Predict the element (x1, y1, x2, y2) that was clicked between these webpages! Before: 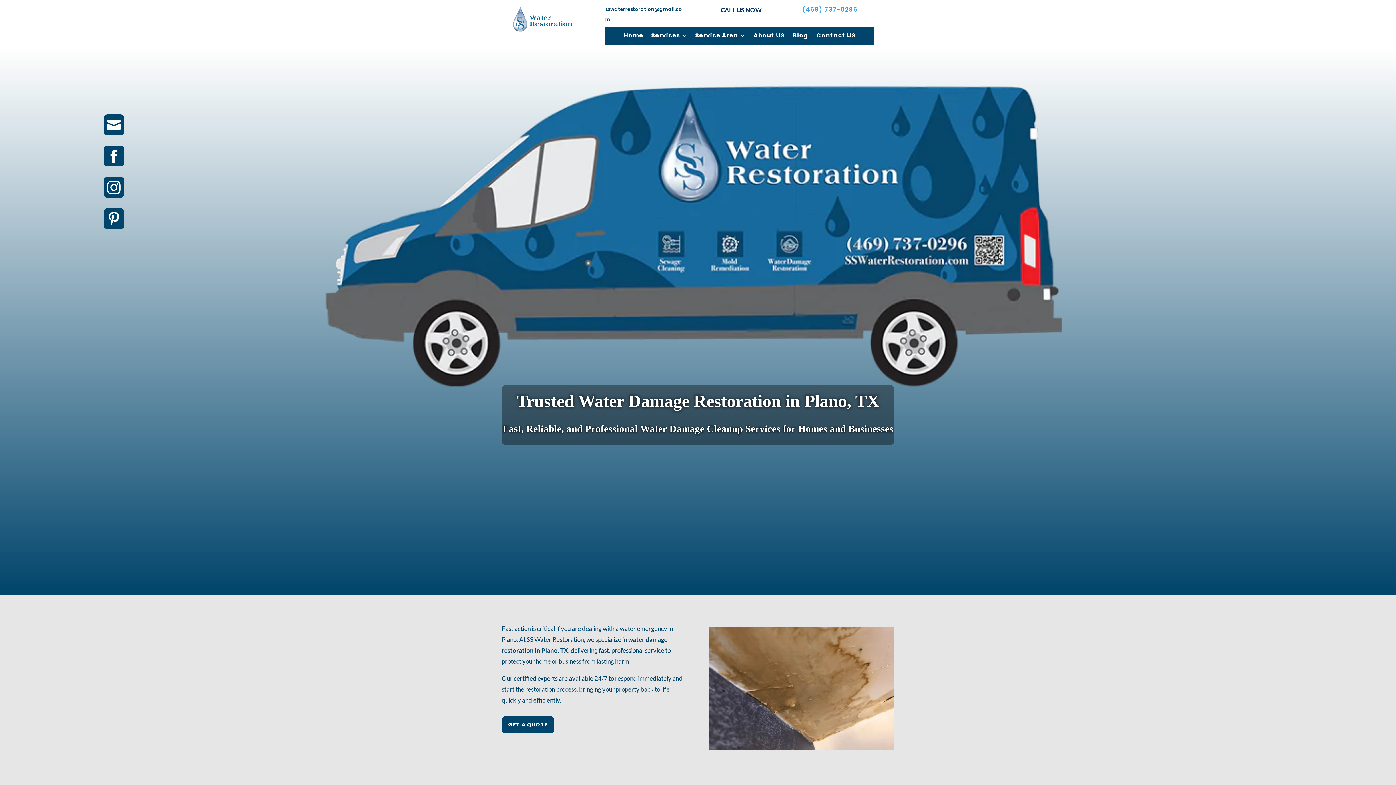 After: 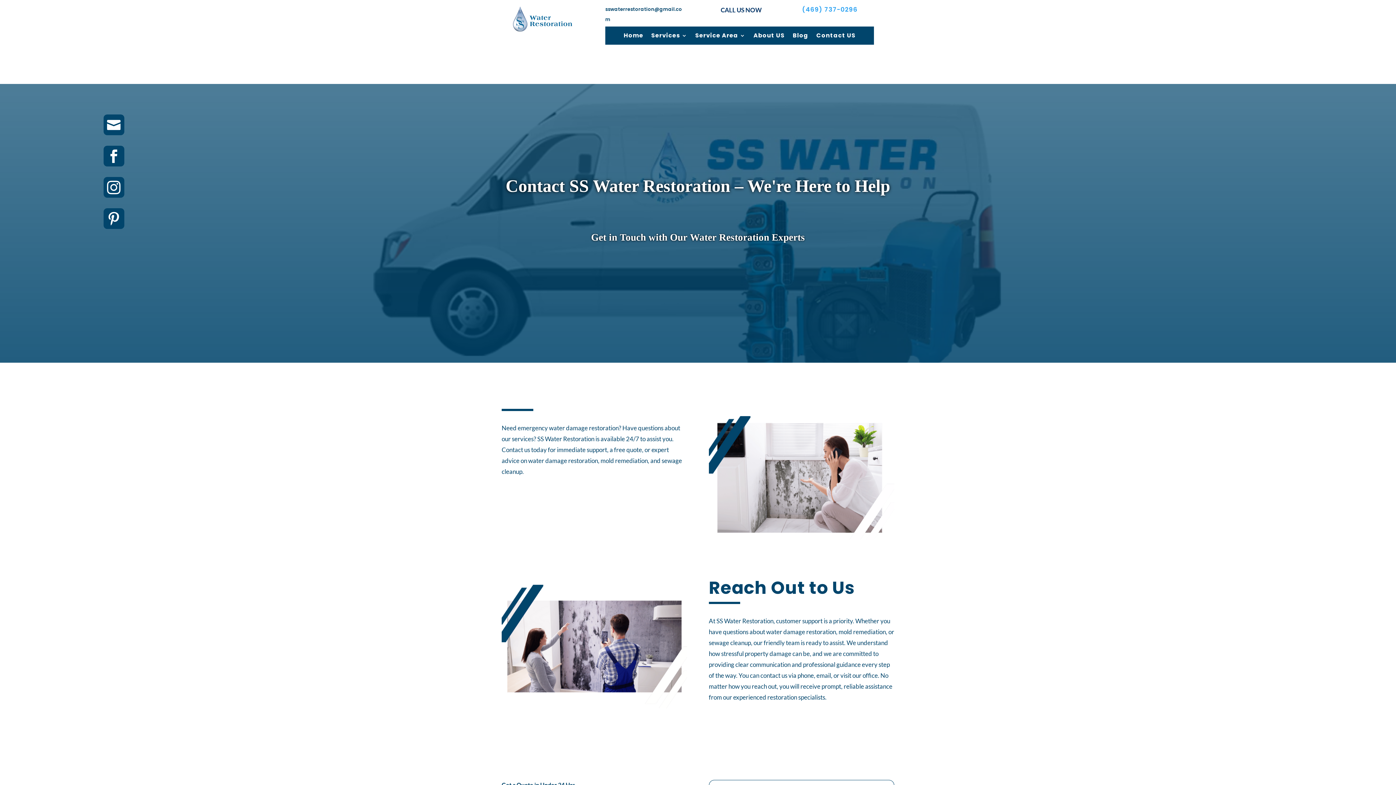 Action: label:  bbox: (103, 129, 124, 136)